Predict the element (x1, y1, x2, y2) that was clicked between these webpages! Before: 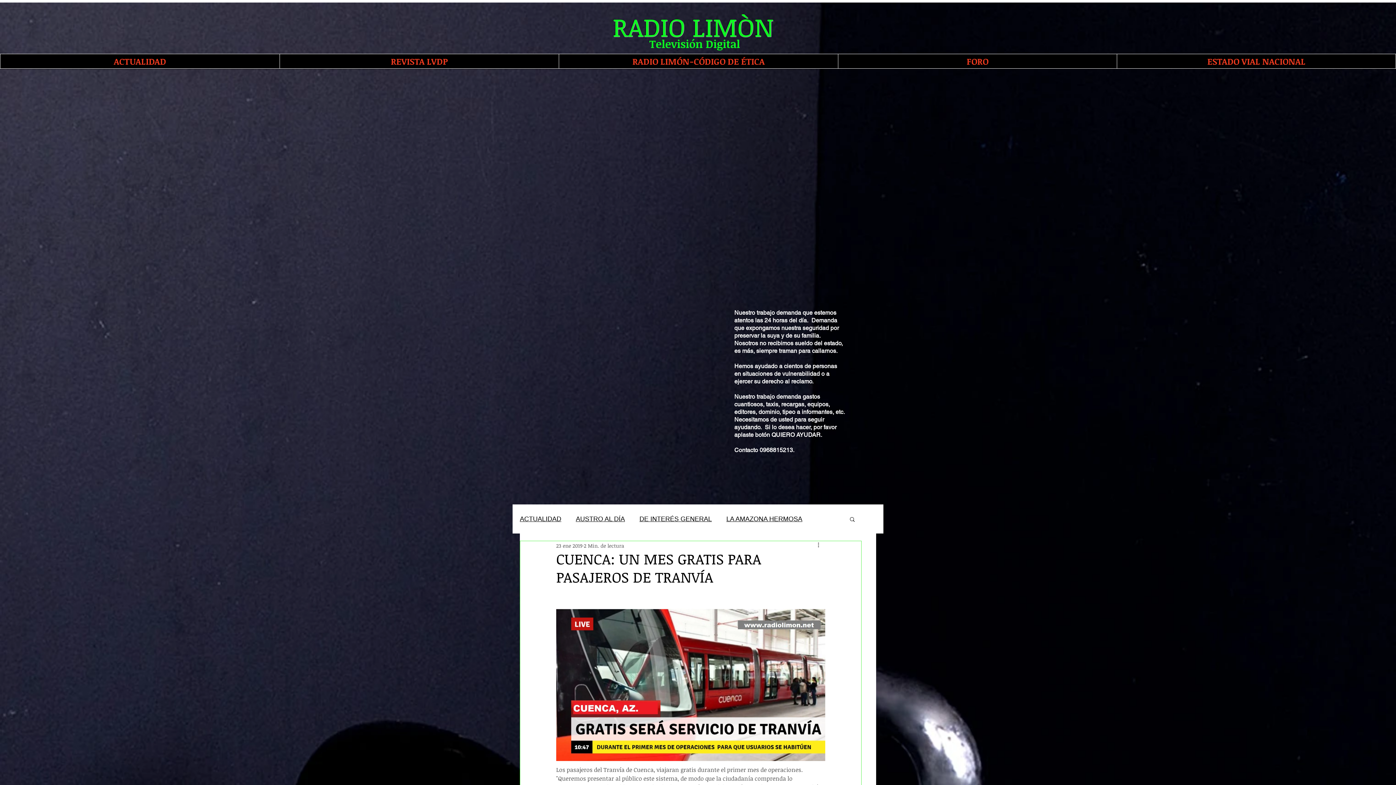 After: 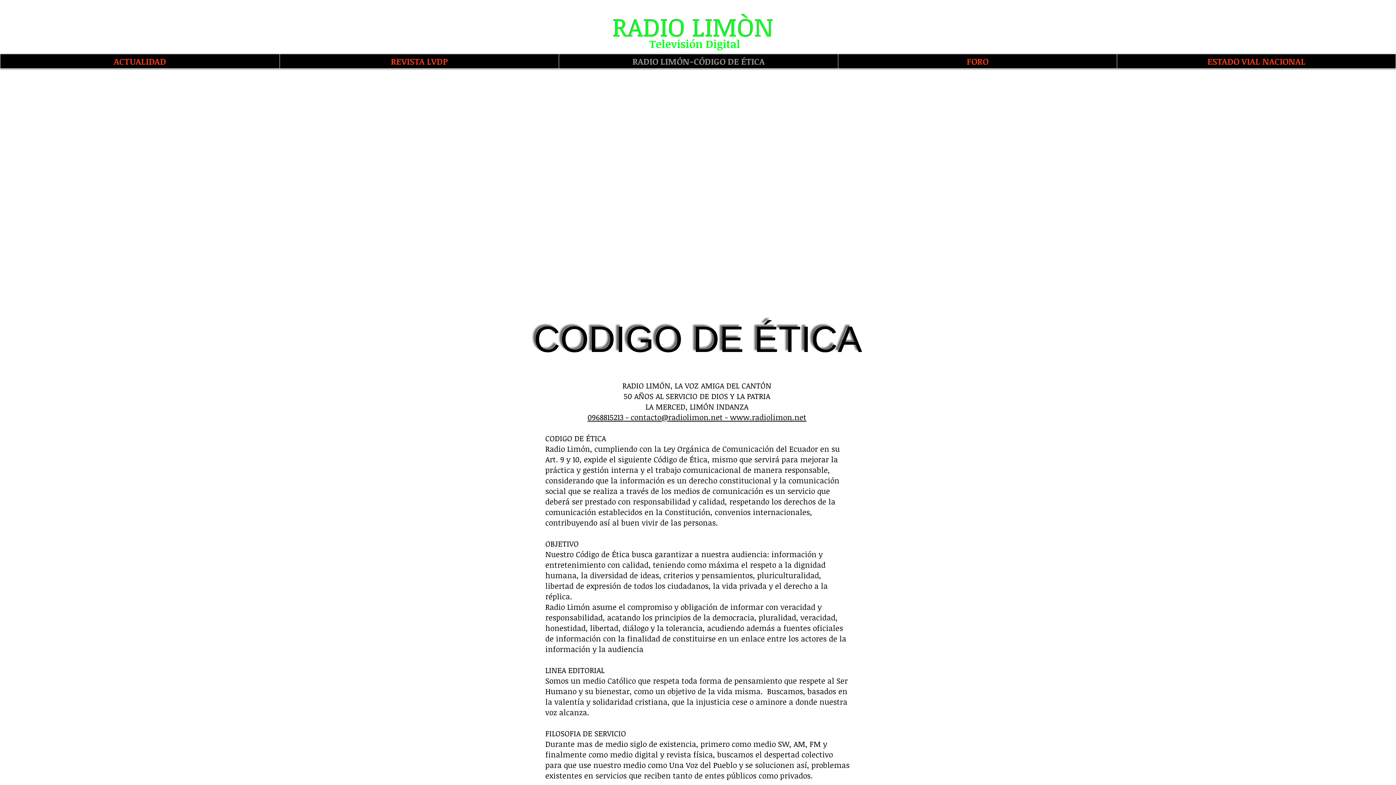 Action: label: RADIO LIMÓN-CÓDIGO DE ÉTICA bbox: (558, 54, 838, 68)